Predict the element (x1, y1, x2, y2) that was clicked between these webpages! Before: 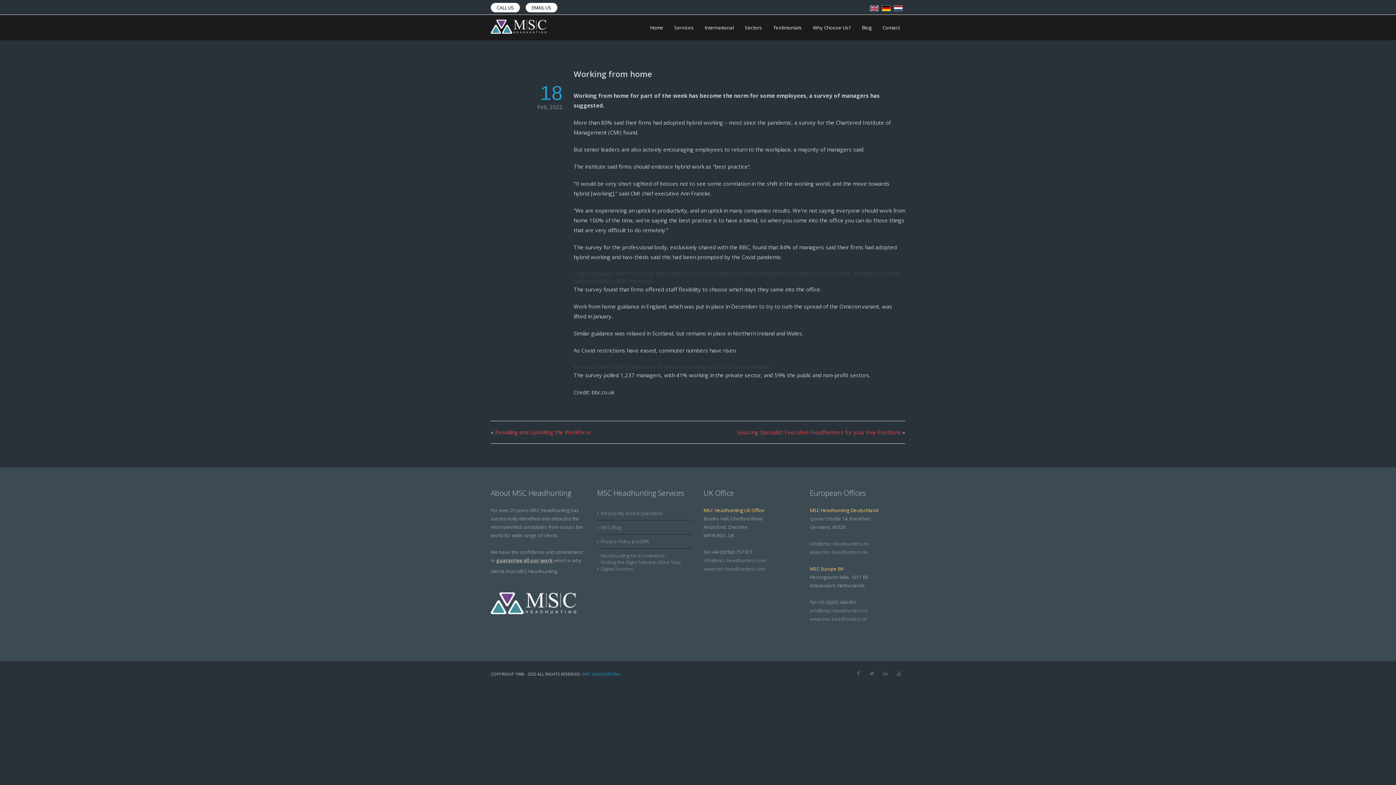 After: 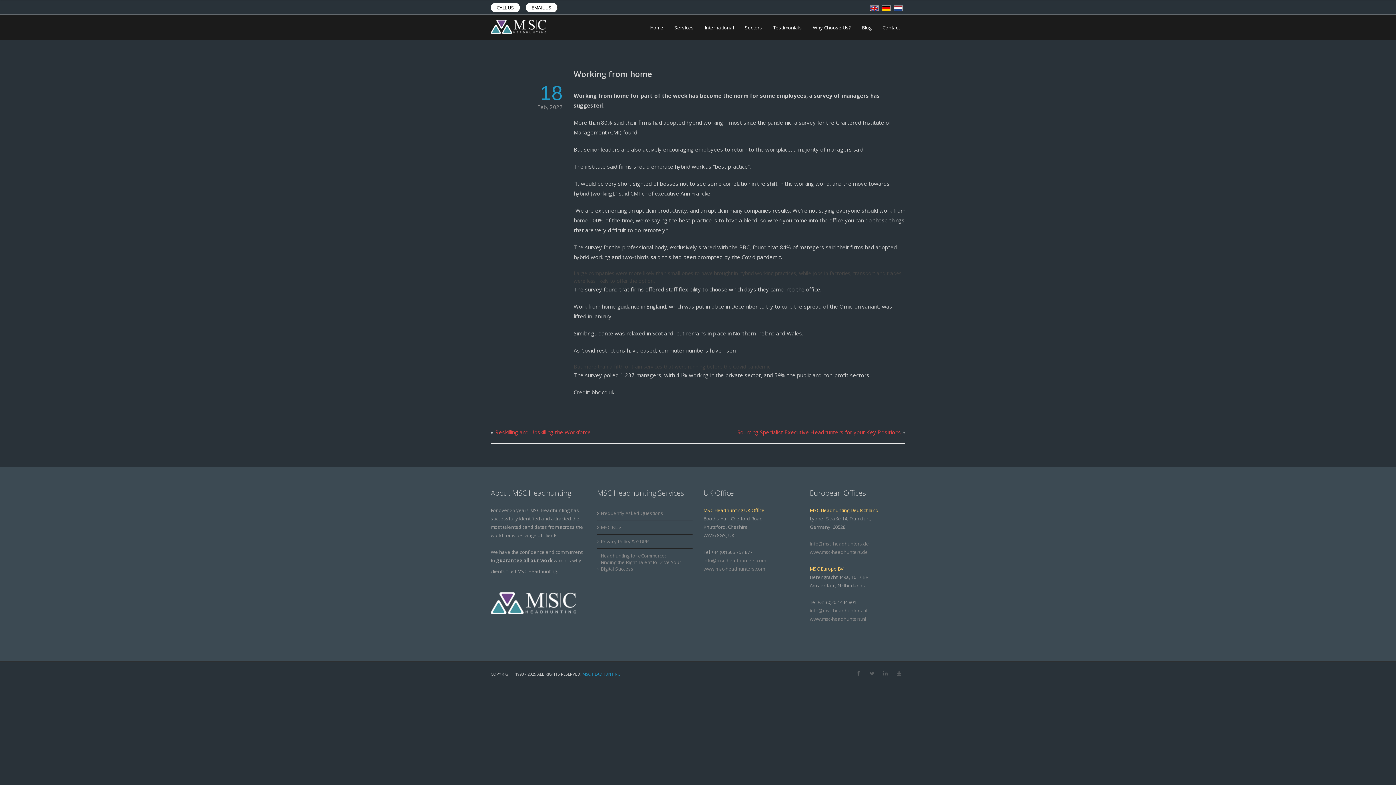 Action: label: Working from home bbox: (573, 68, 652, 79)